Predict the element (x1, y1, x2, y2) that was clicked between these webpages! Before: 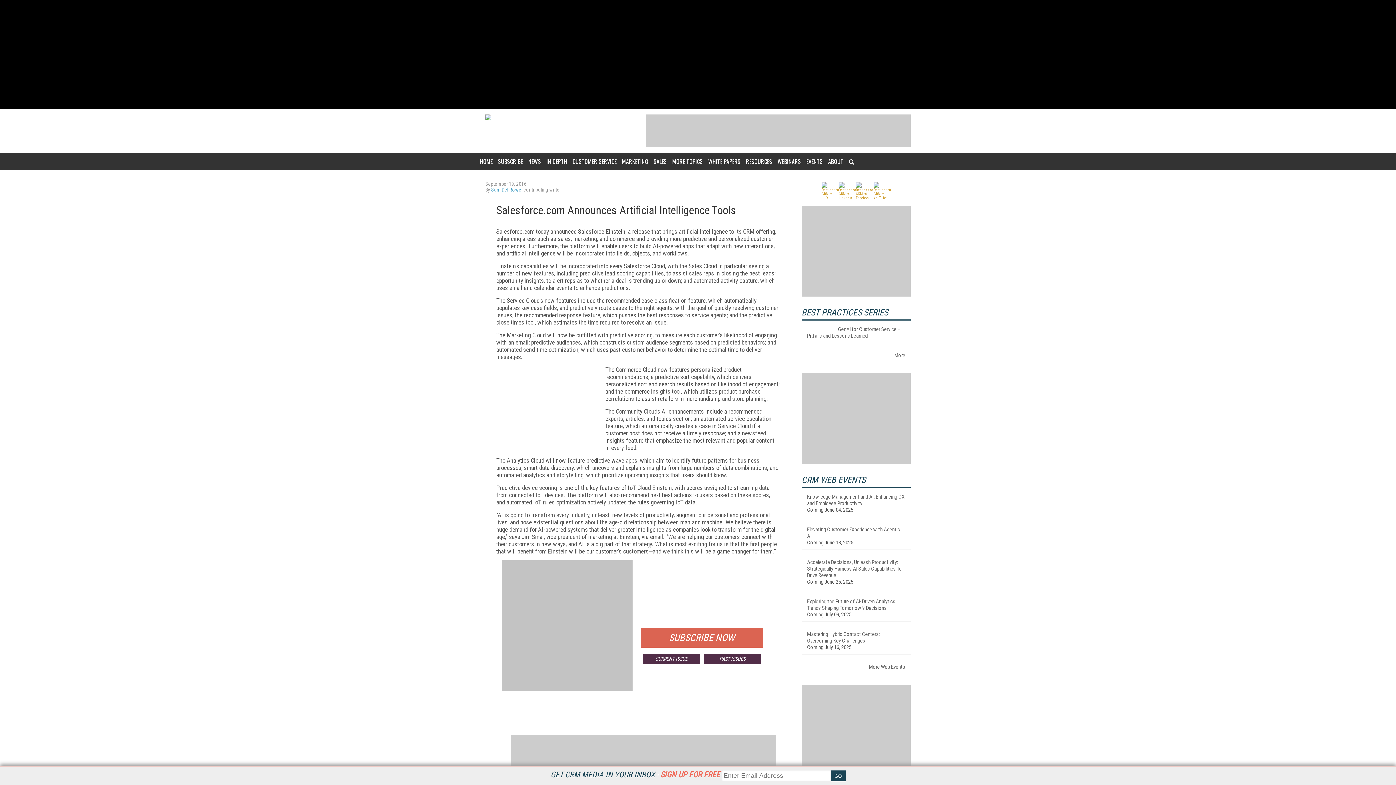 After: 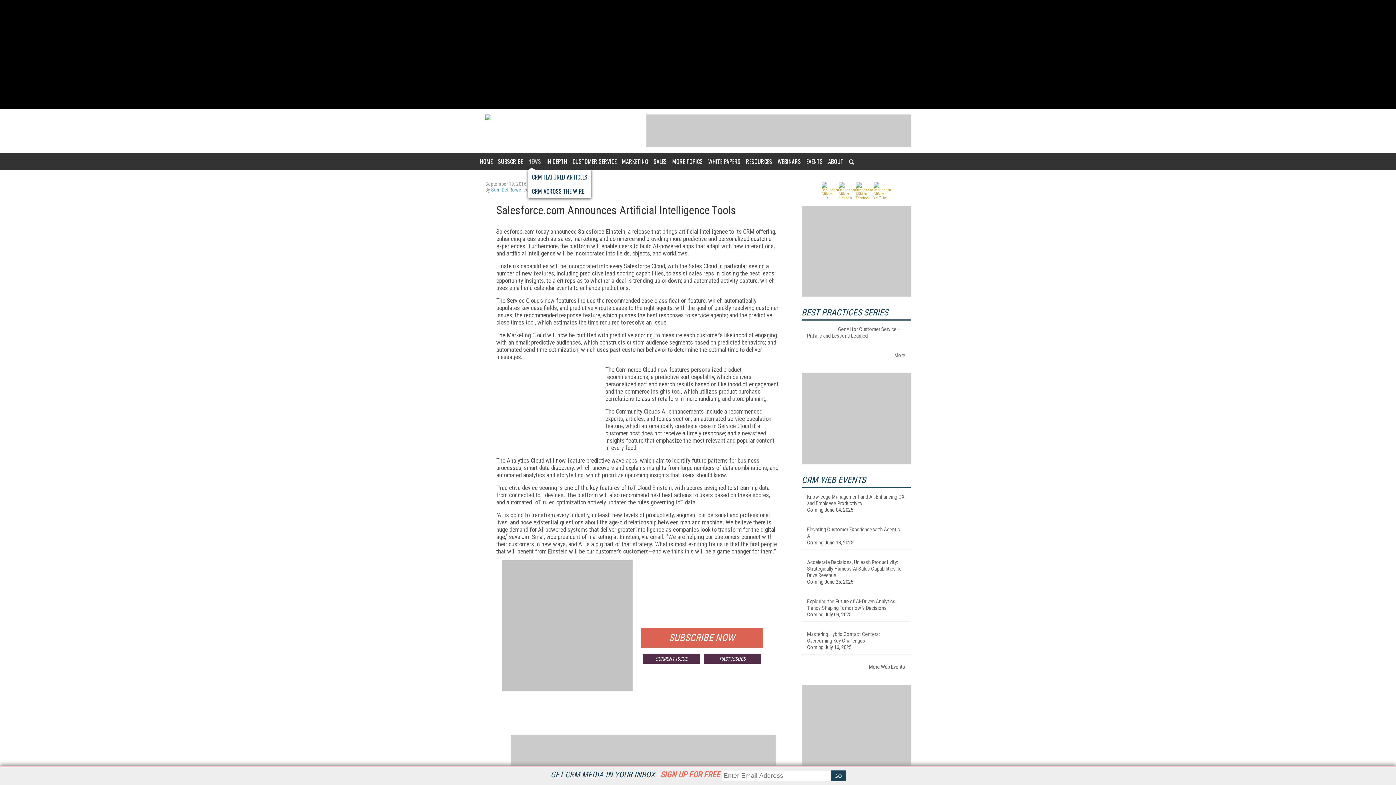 Action: bbox: (528, 152, 541, 170) label: NEWS